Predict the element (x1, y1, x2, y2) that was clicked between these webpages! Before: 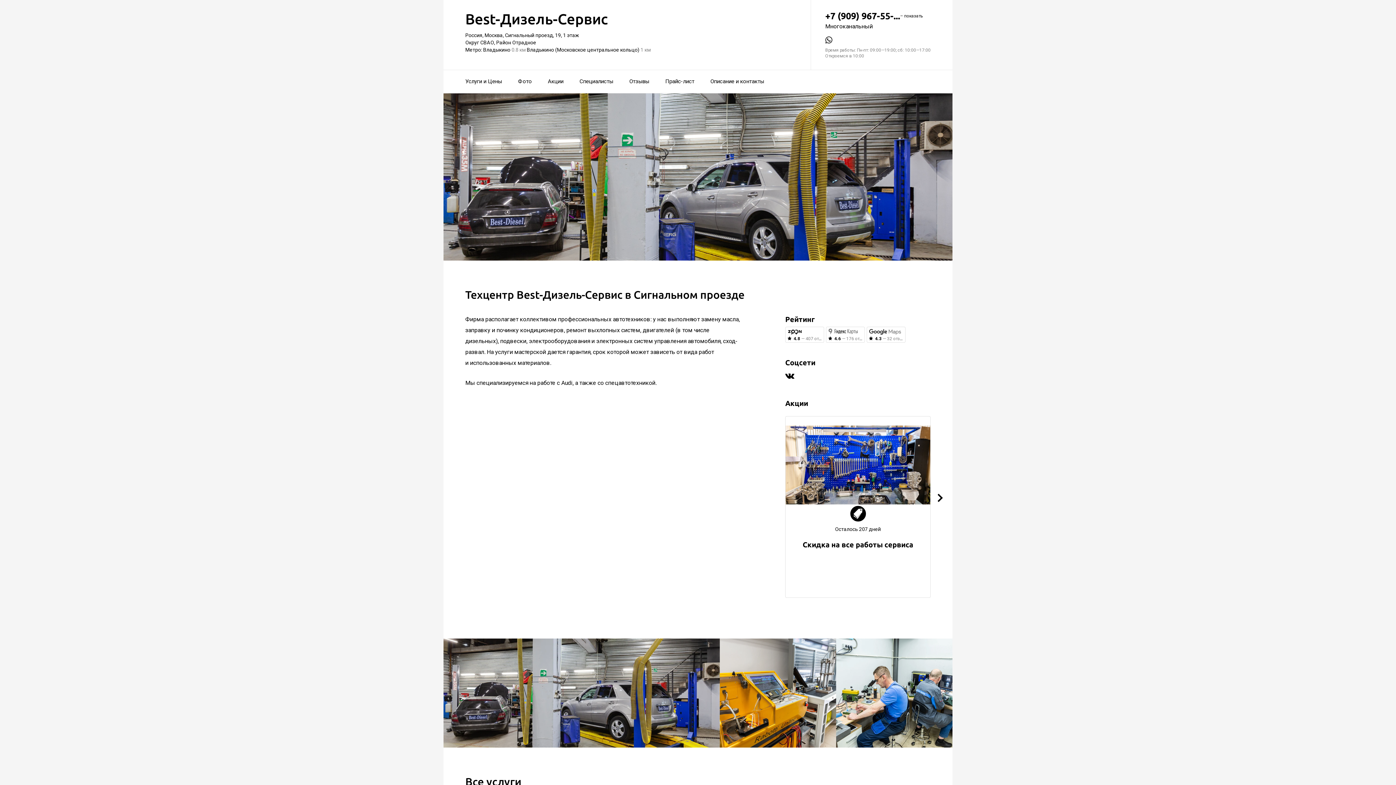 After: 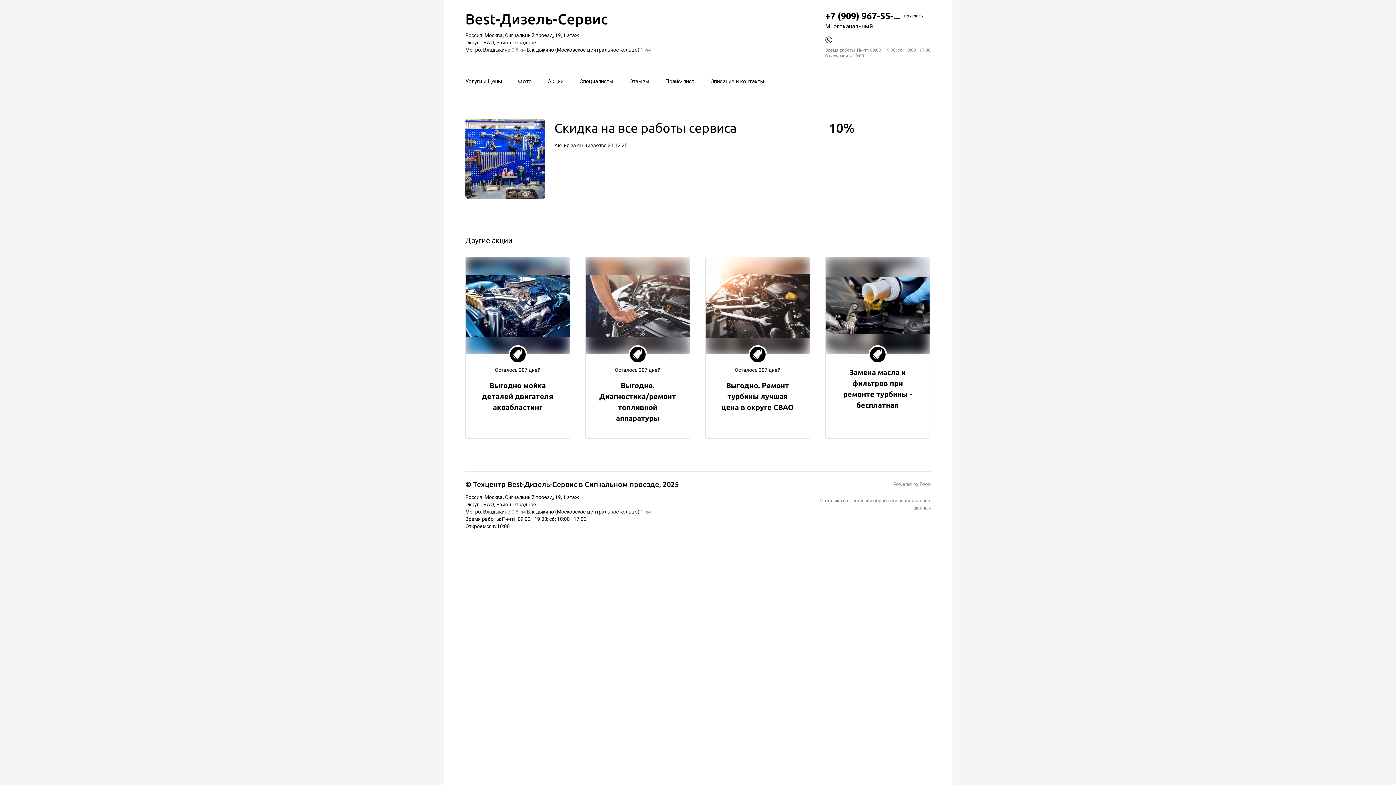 Action: label: Осталось 207 дней
Скидка на все работы сервиса bbox: (785, 416, 930, 598)